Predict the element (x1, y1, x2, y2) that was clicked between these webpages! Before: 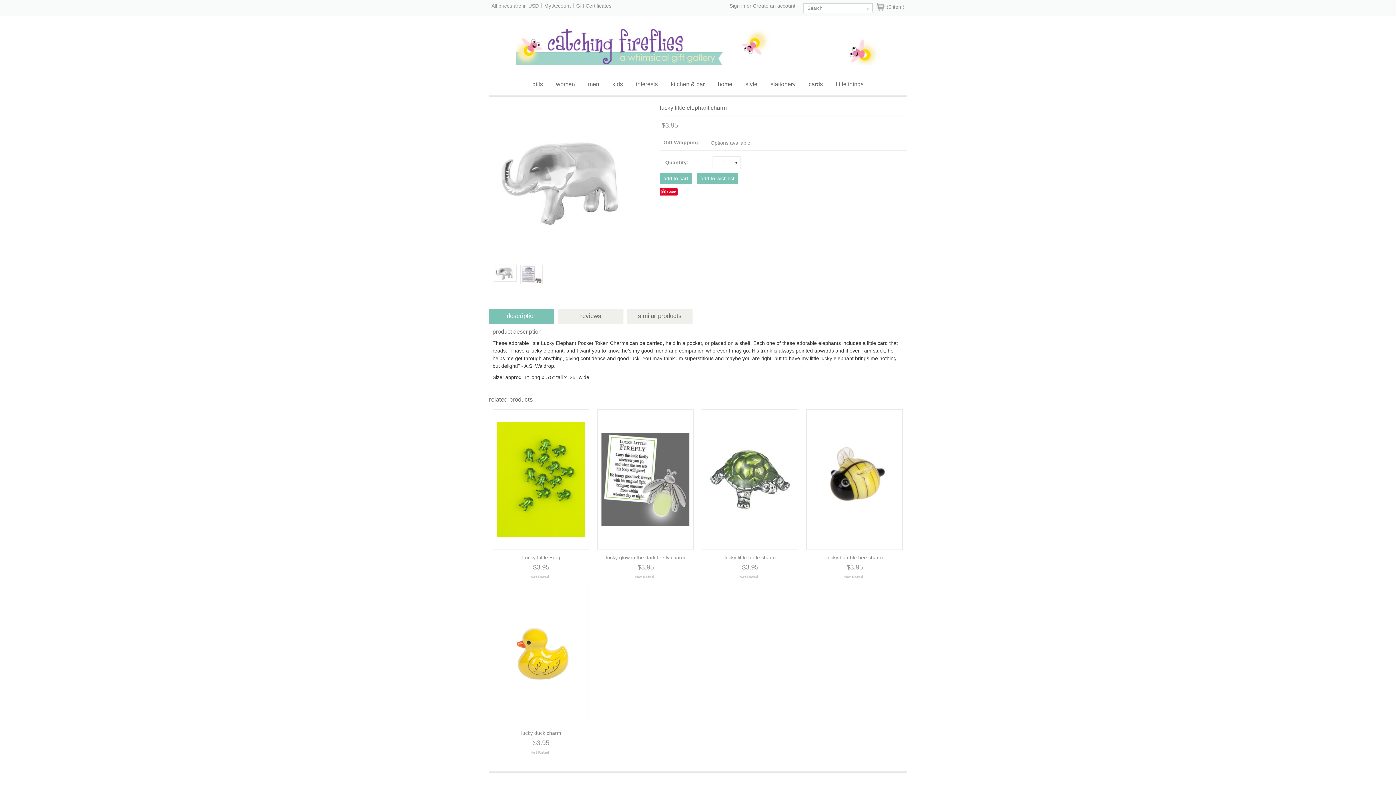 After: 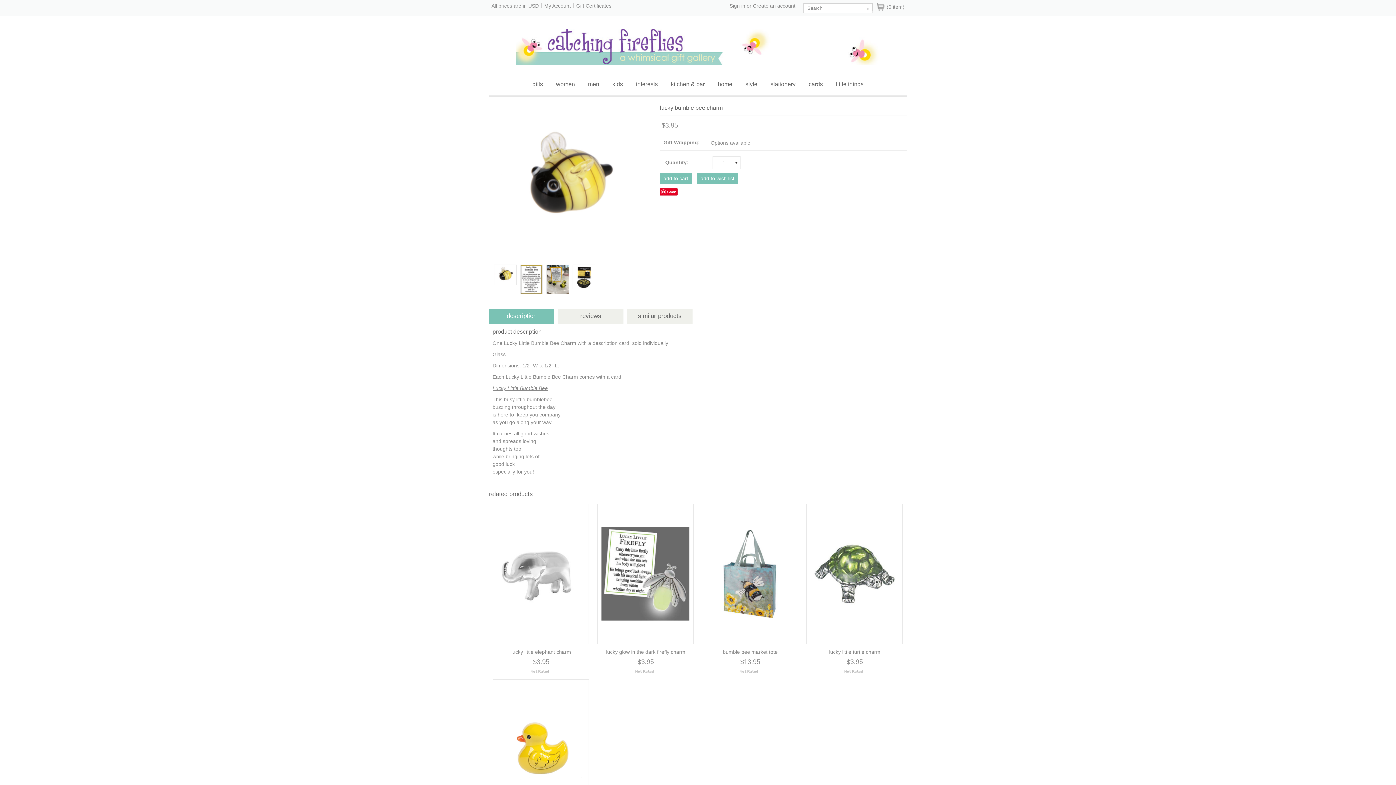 Action: bbox: (810, 413, 898, 546)